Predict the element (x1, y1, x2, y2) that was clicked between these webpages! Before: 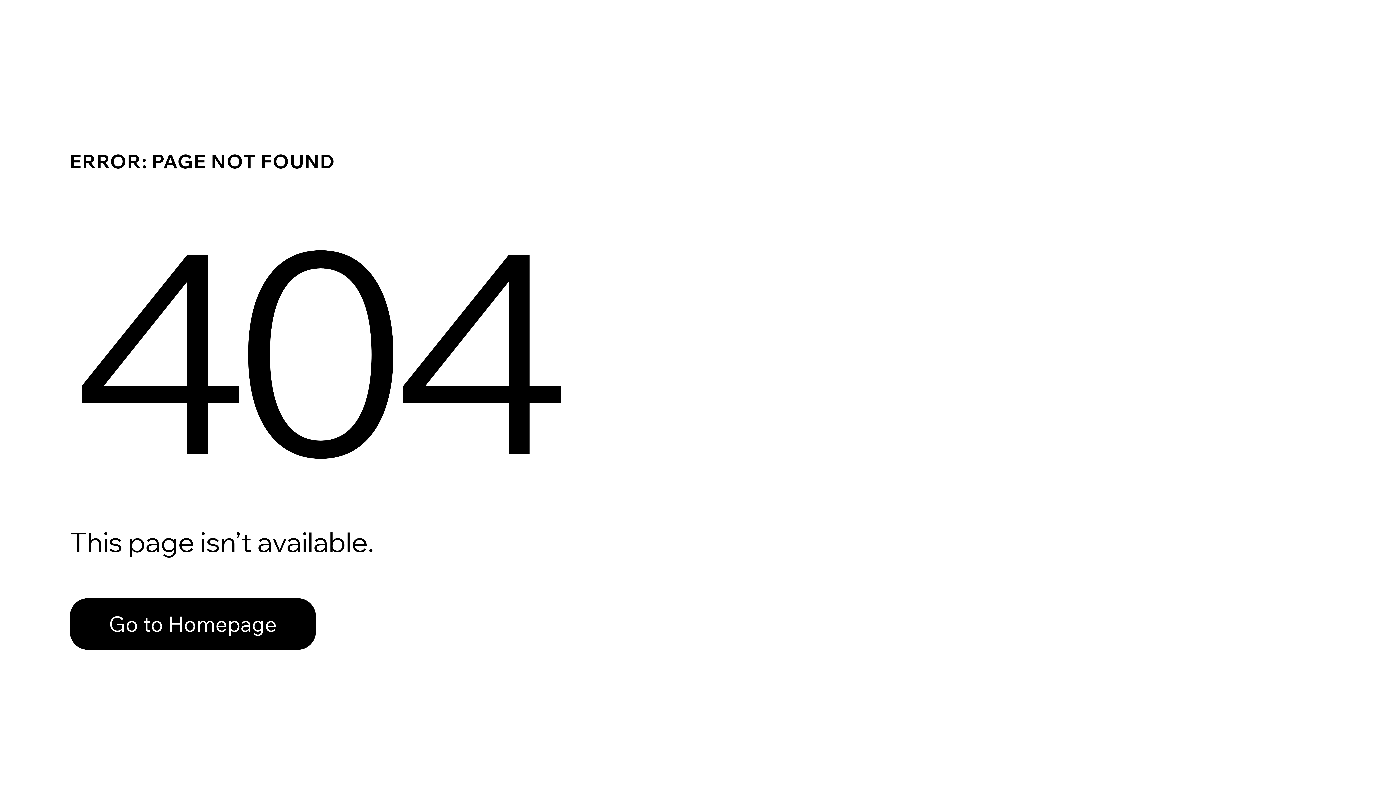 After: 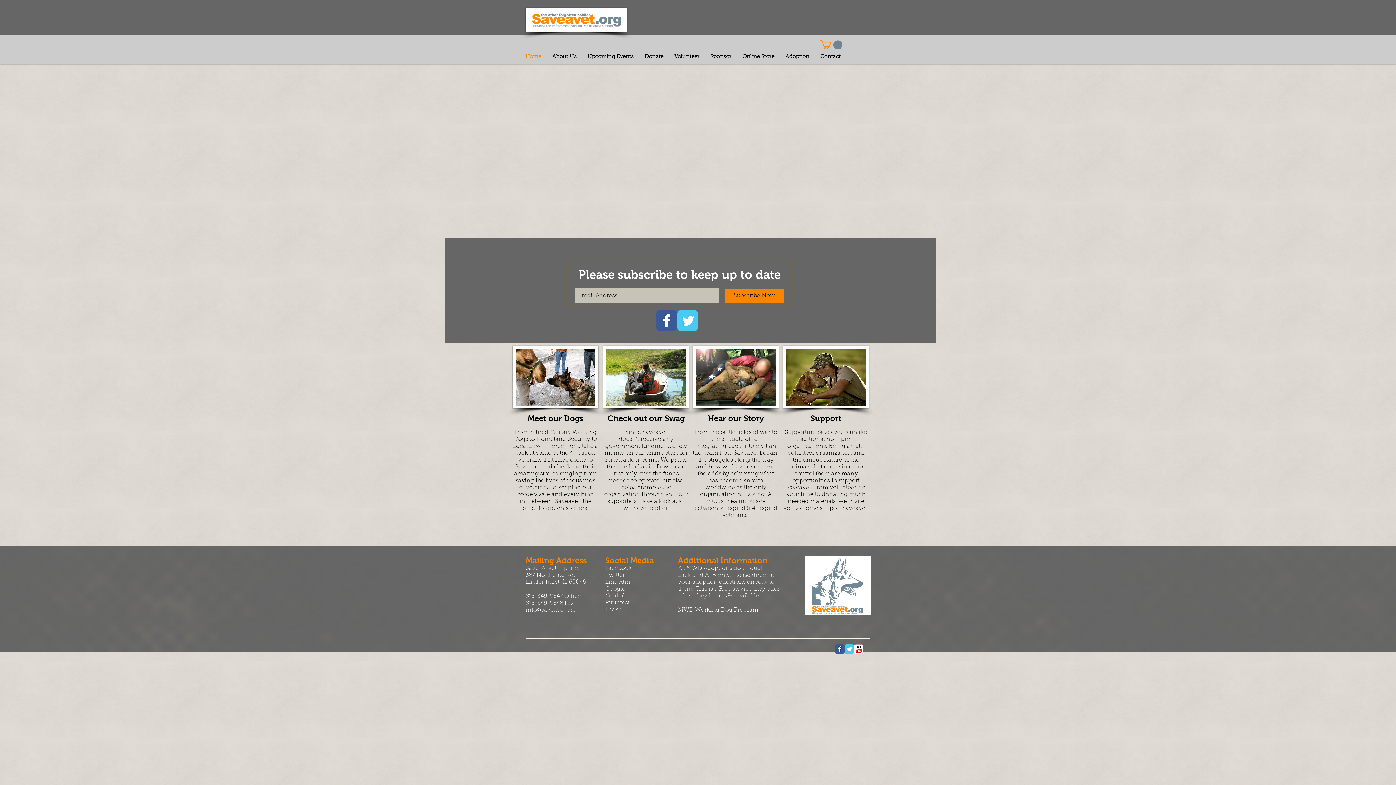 Action: label: Go to Homepage bbox: (69, 598, 316, 650)